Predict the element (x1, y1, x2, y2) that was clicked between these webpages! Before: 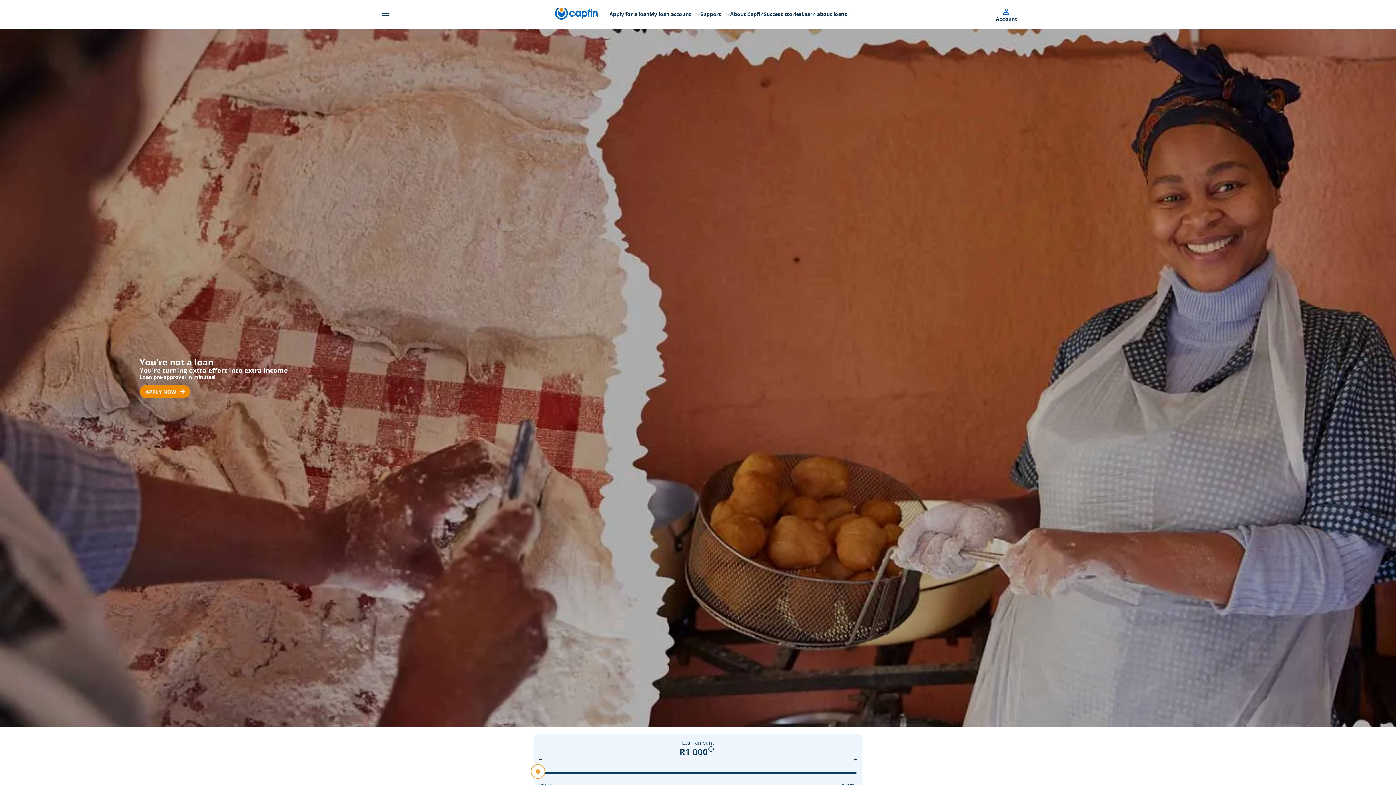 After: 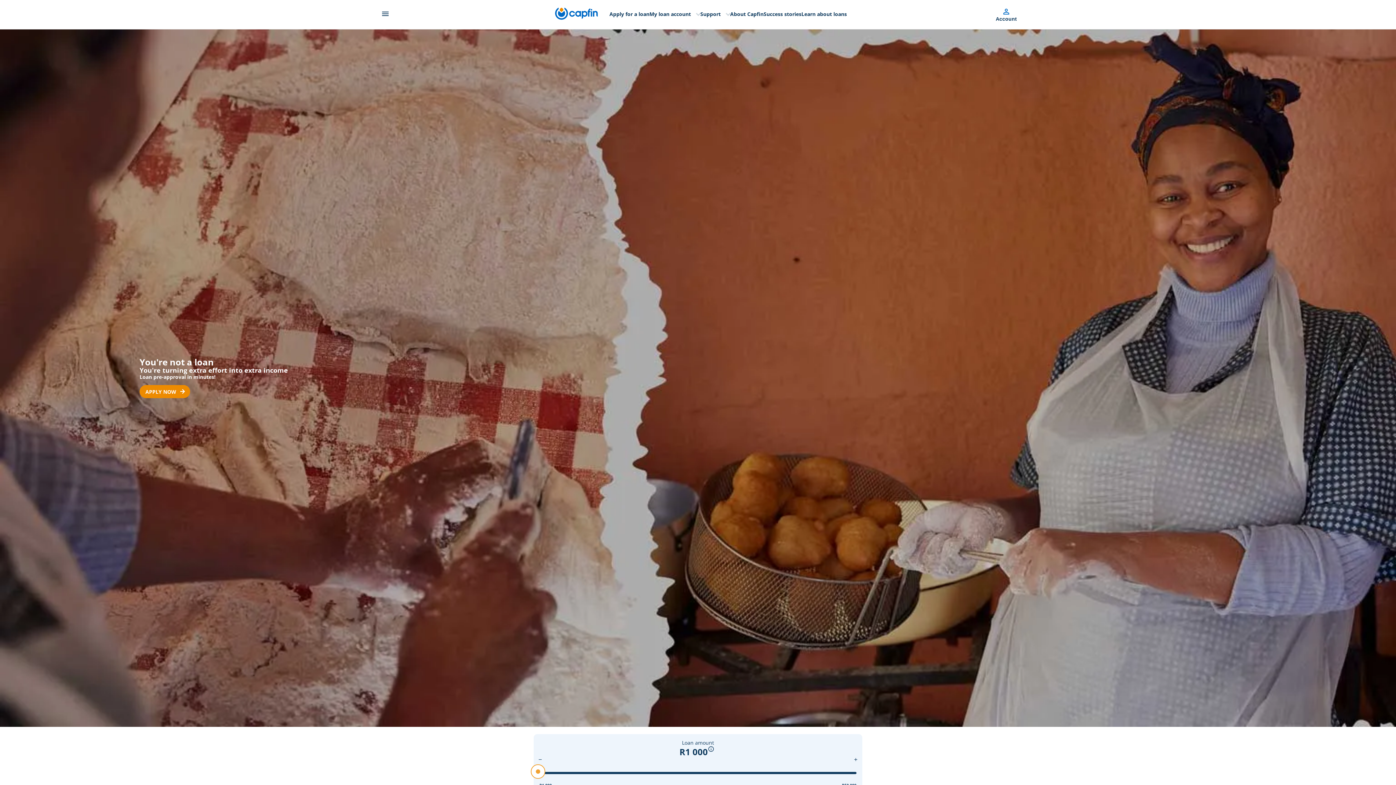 Action: label: Home link bbox: (555, 7, 598, 21)